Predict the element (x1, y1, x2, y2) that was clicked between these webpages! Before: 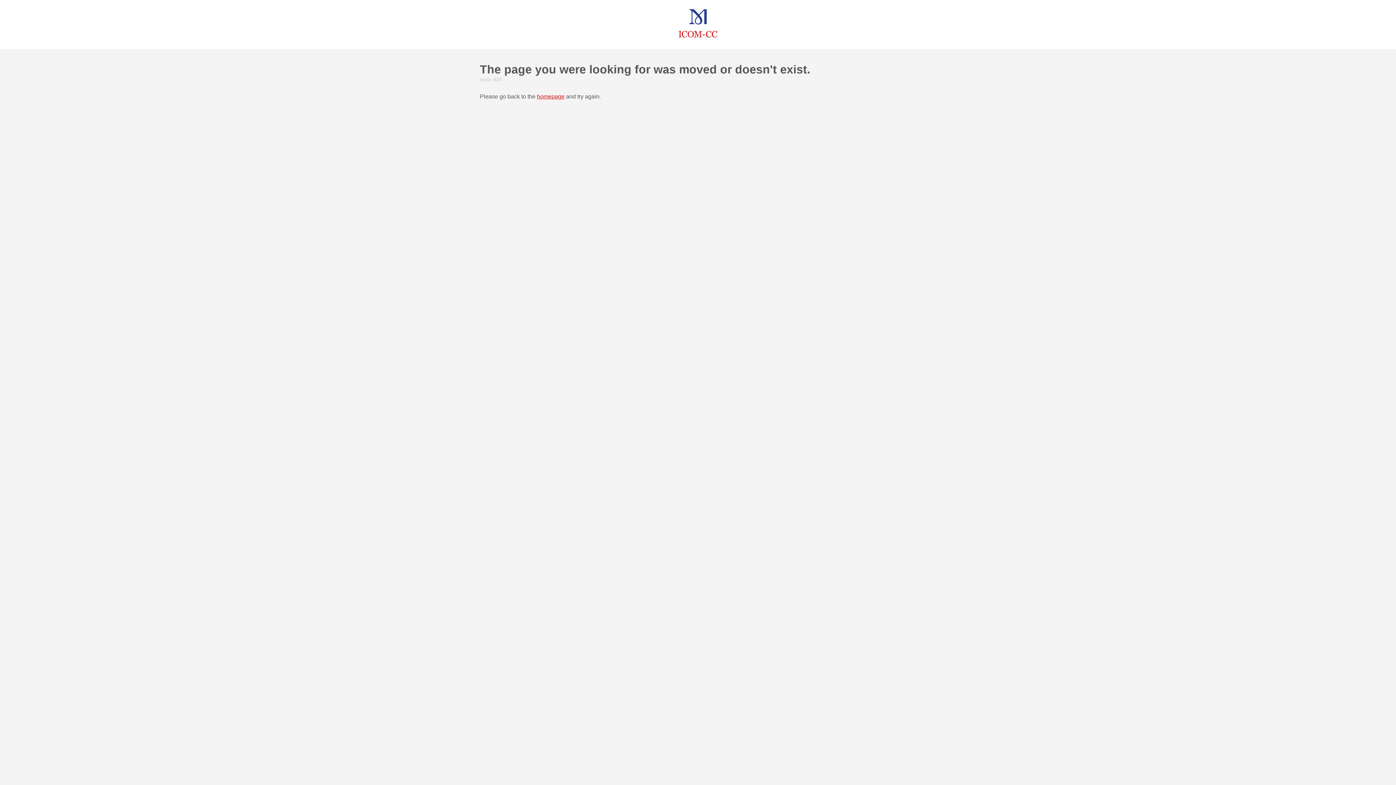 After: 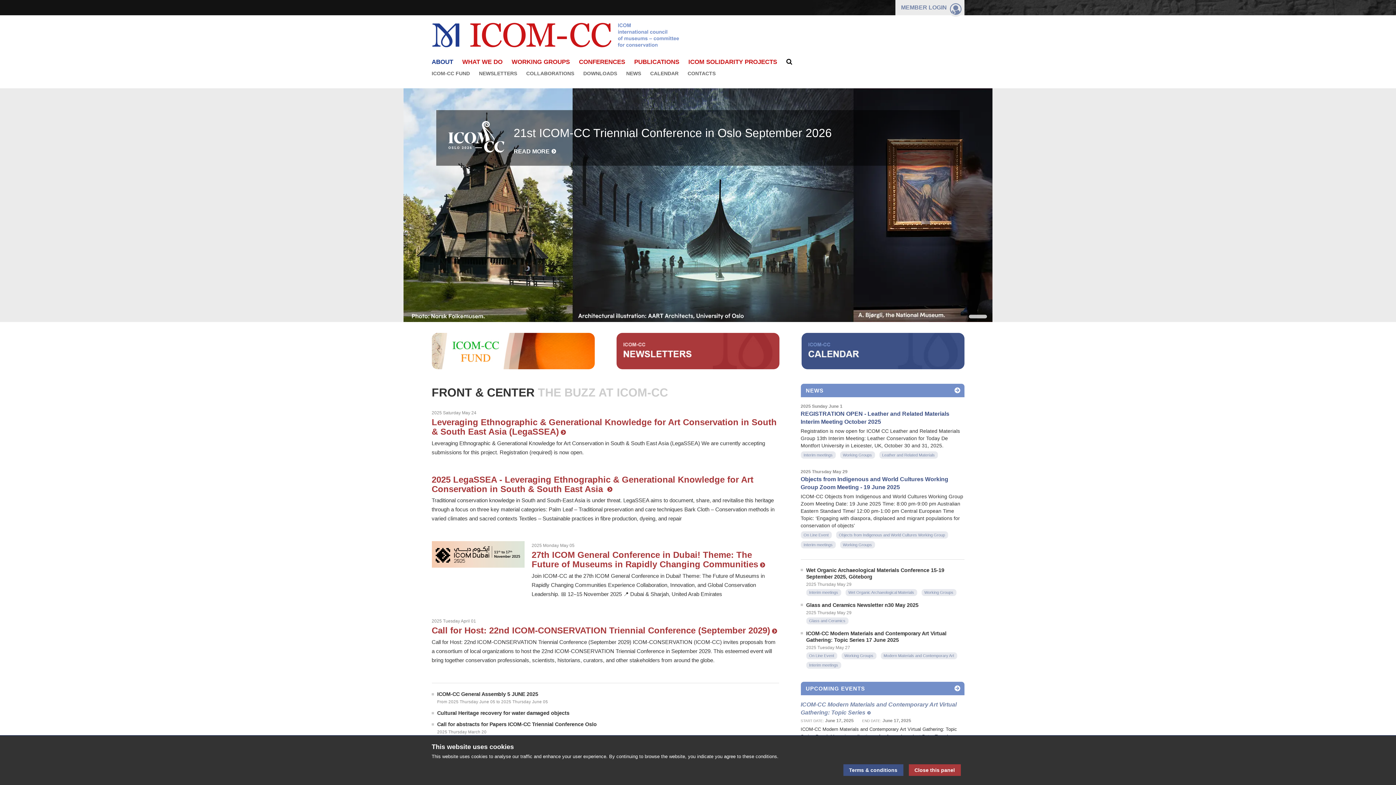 Action: label: homepage bbox: (537, 93, 564, 99)